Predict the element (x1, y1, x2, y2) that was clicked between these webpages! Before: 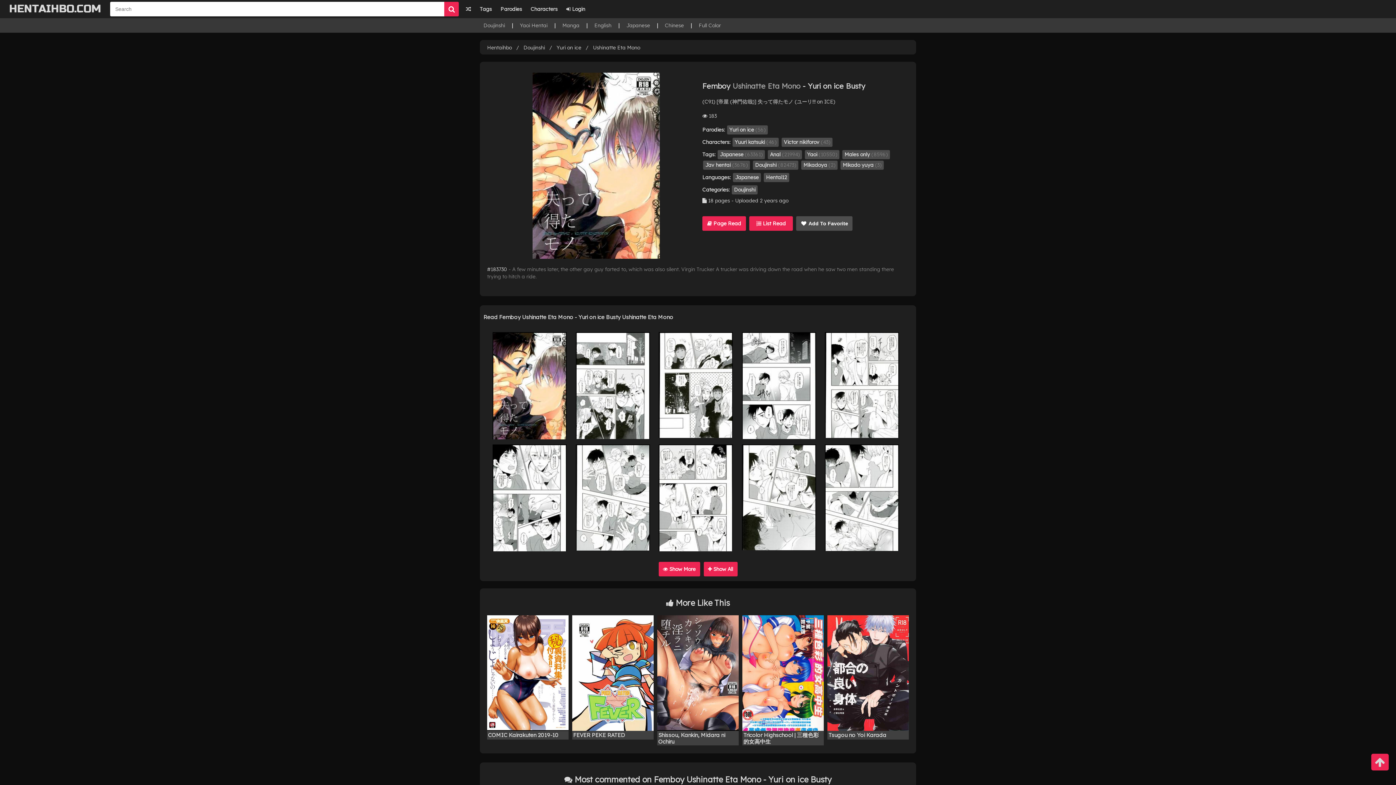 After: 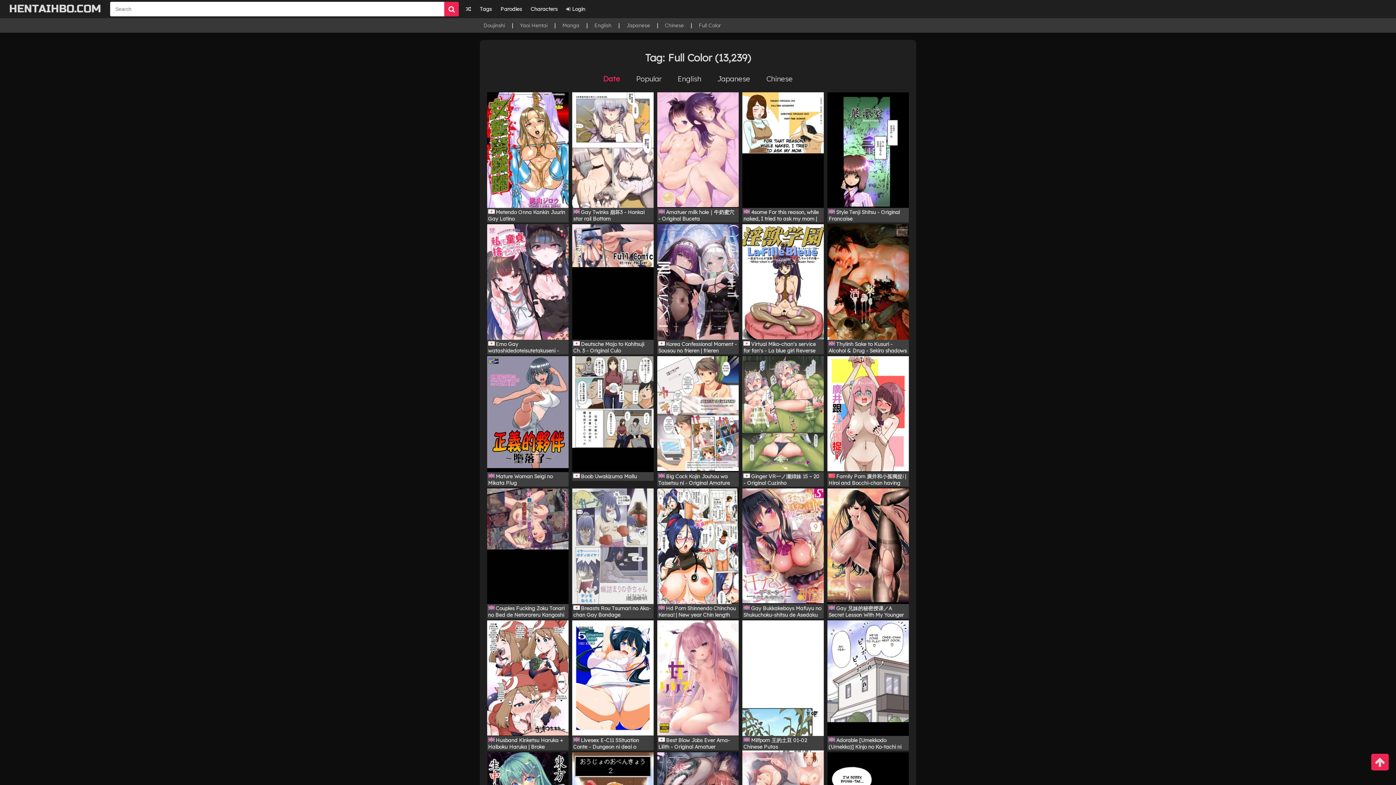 Action: label: Full Color bbox: (698, 22, 721, 28)